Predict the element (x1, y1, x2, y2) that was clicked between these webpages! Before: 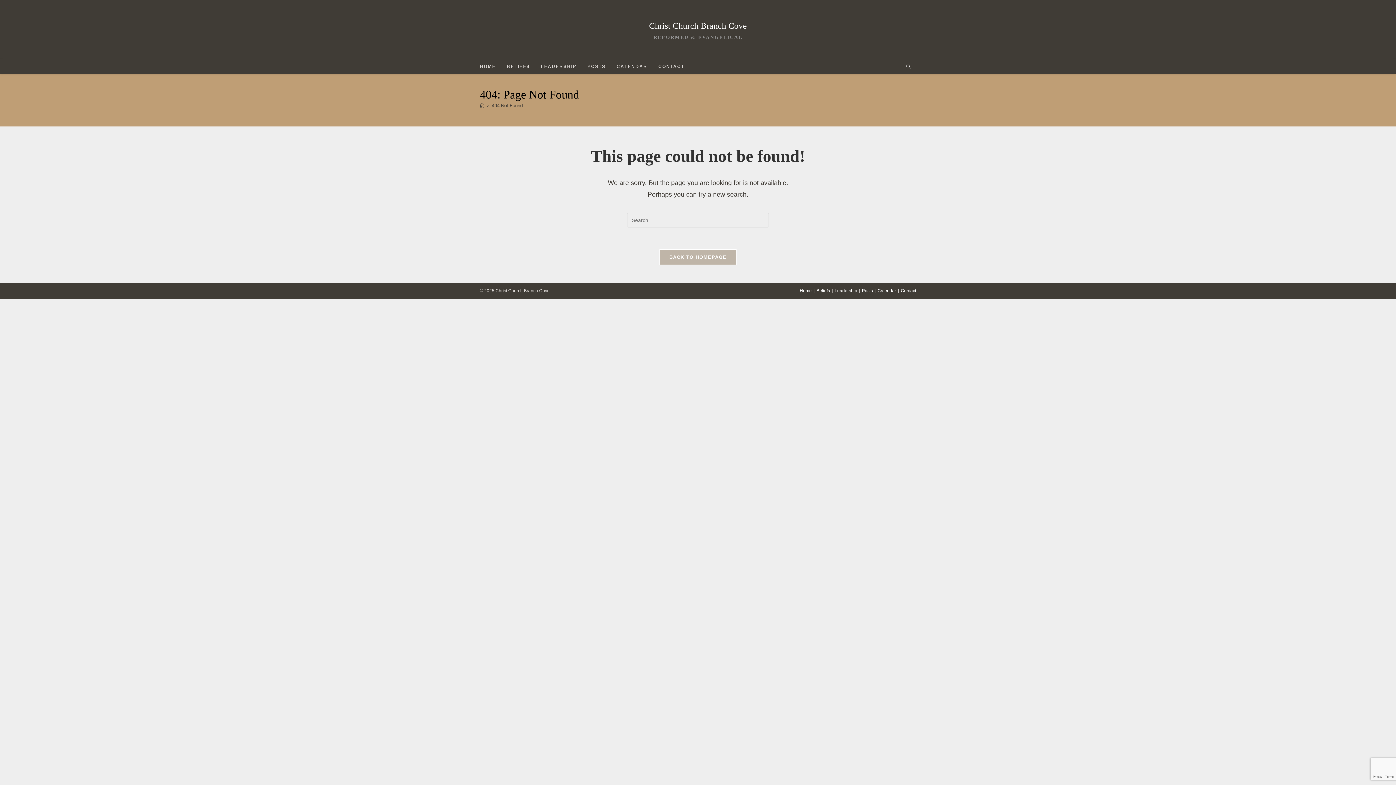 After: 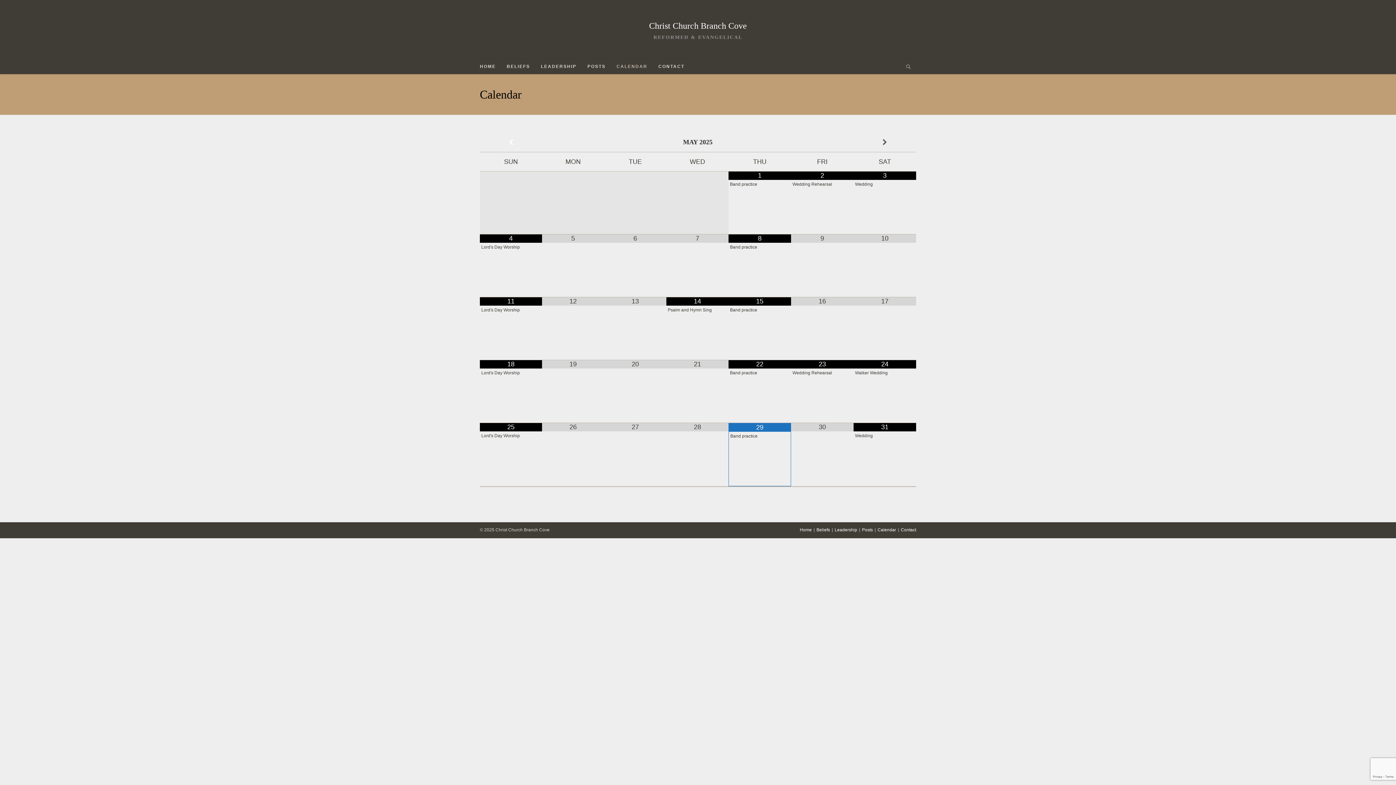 Action: label: Calendar bbox: (877, 288, 896, 293)